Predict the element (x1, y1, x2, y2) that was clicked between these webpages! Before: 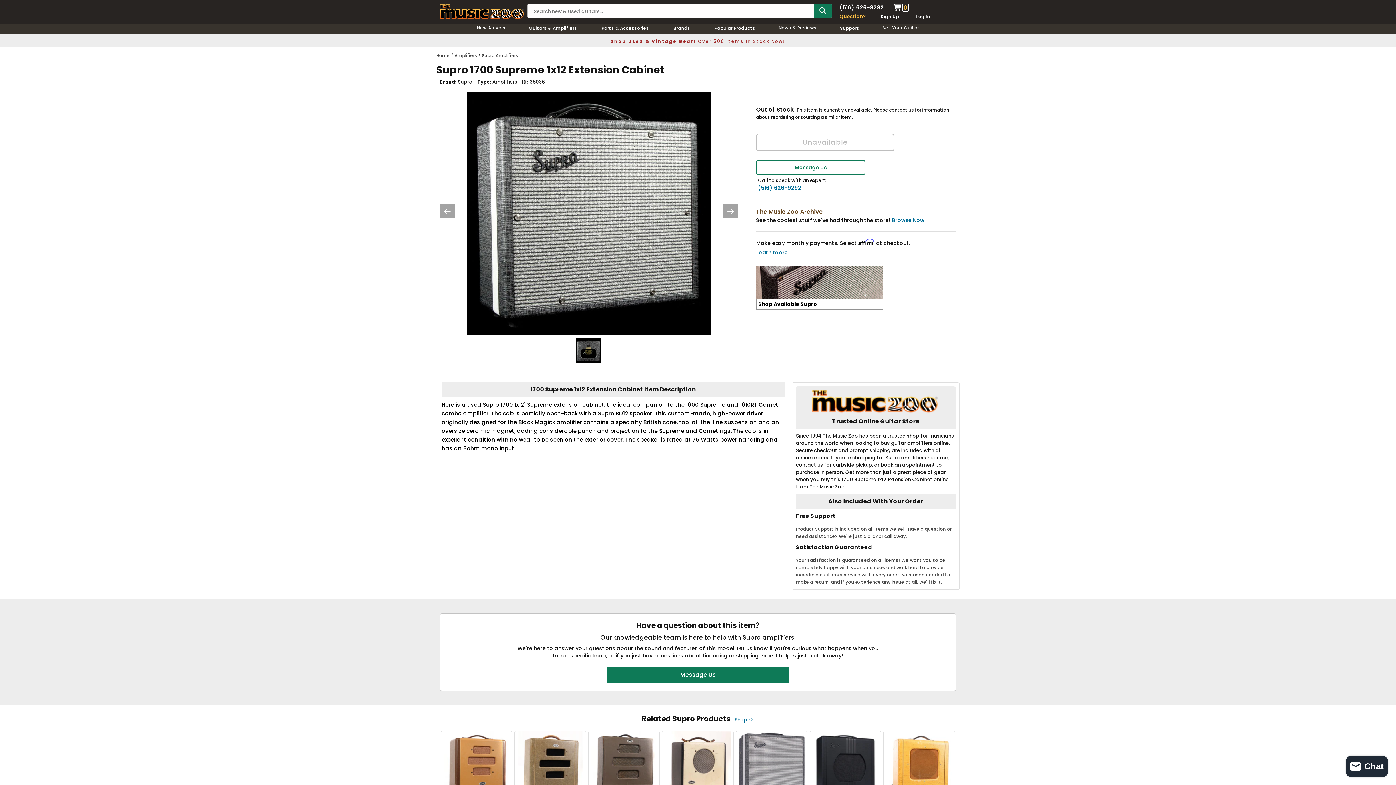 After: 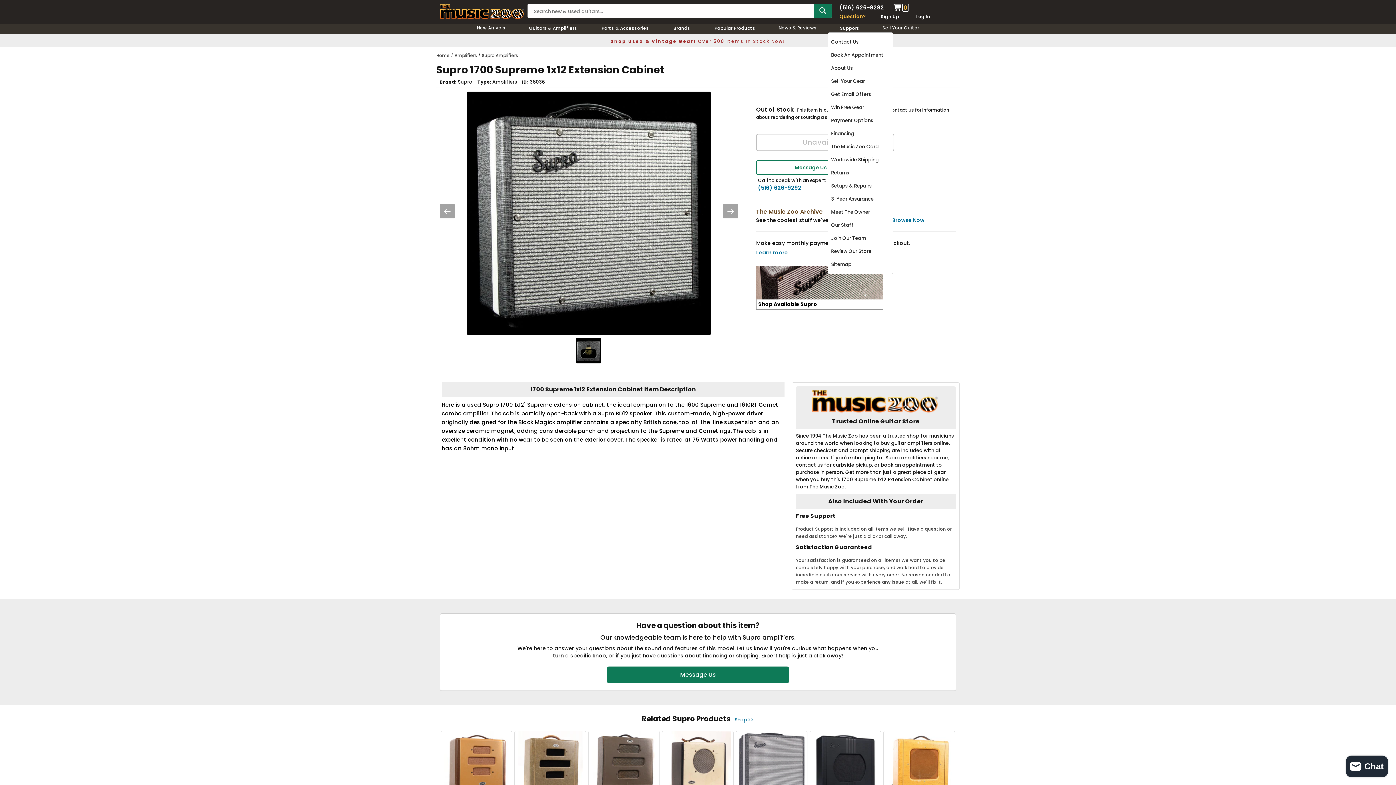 Action: bbox: (828, 24, 871, 32) label: Support-menu